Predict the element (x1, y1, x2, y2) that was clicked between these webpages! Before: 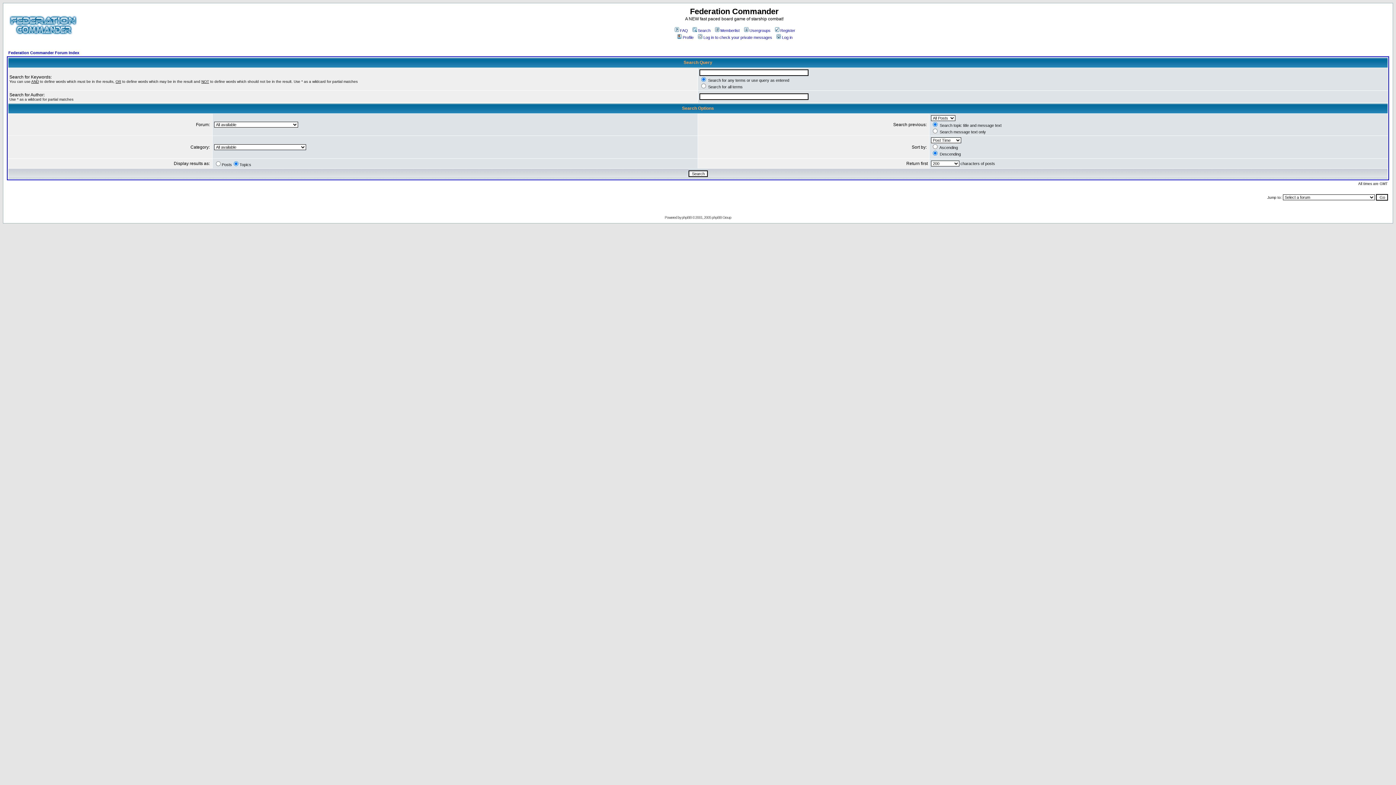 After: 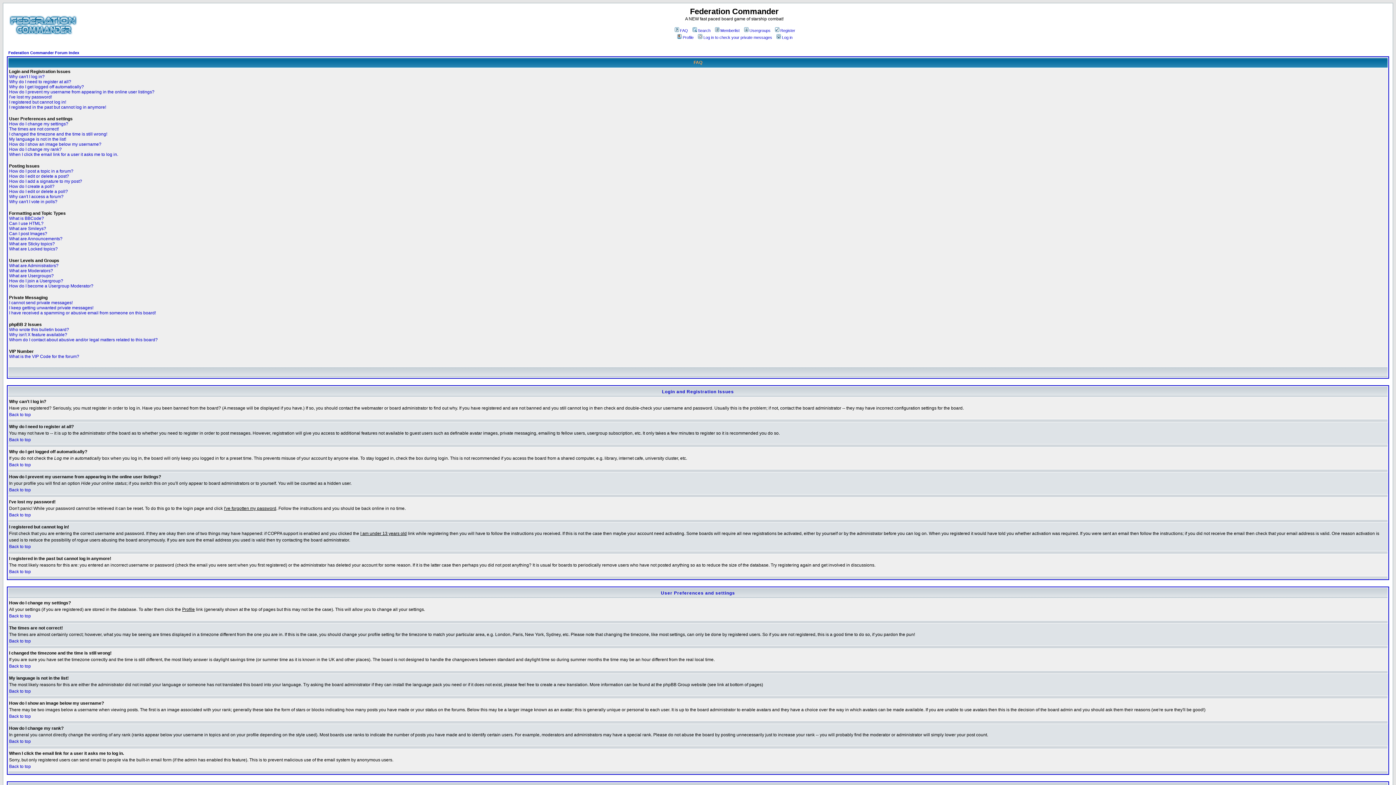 Action: bbox: (673, 28, 688, 32) label: FAQ